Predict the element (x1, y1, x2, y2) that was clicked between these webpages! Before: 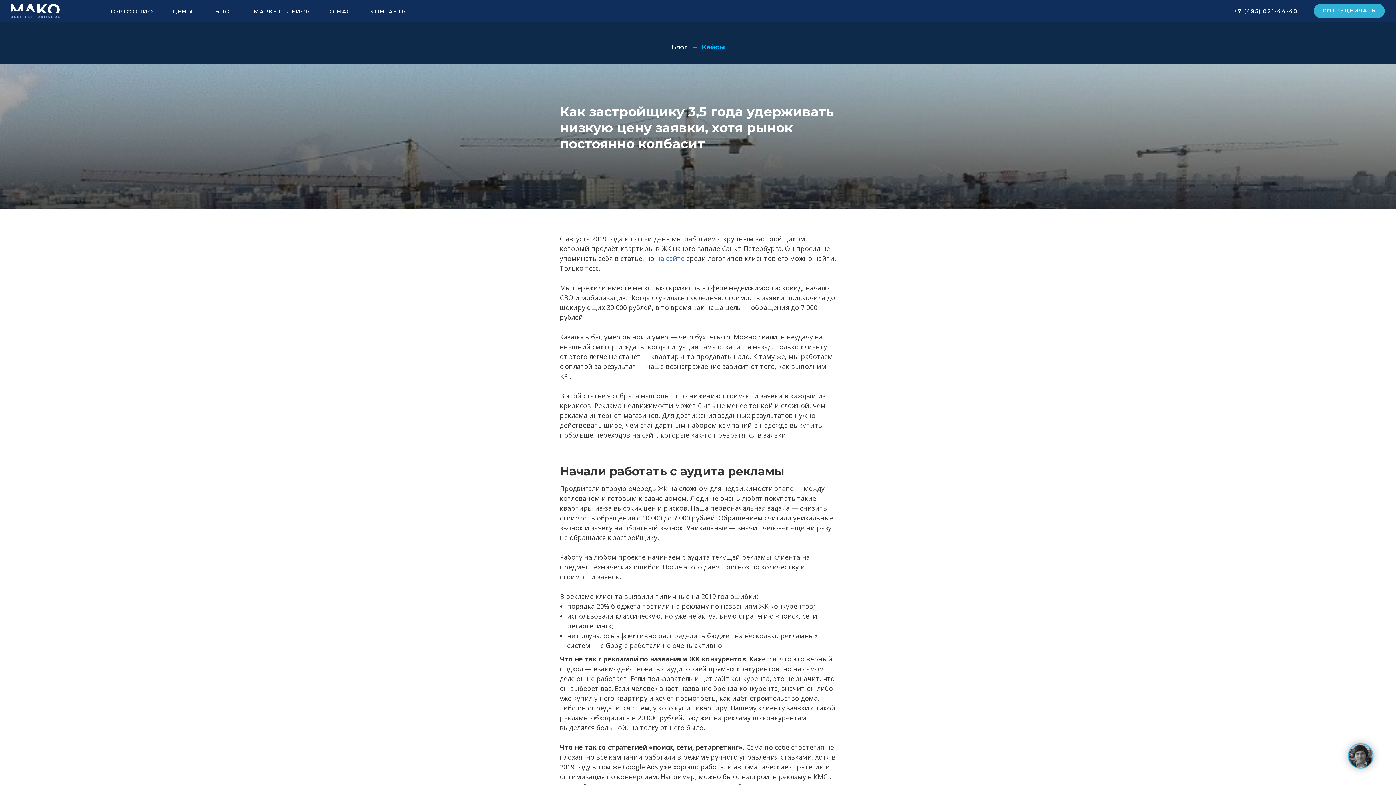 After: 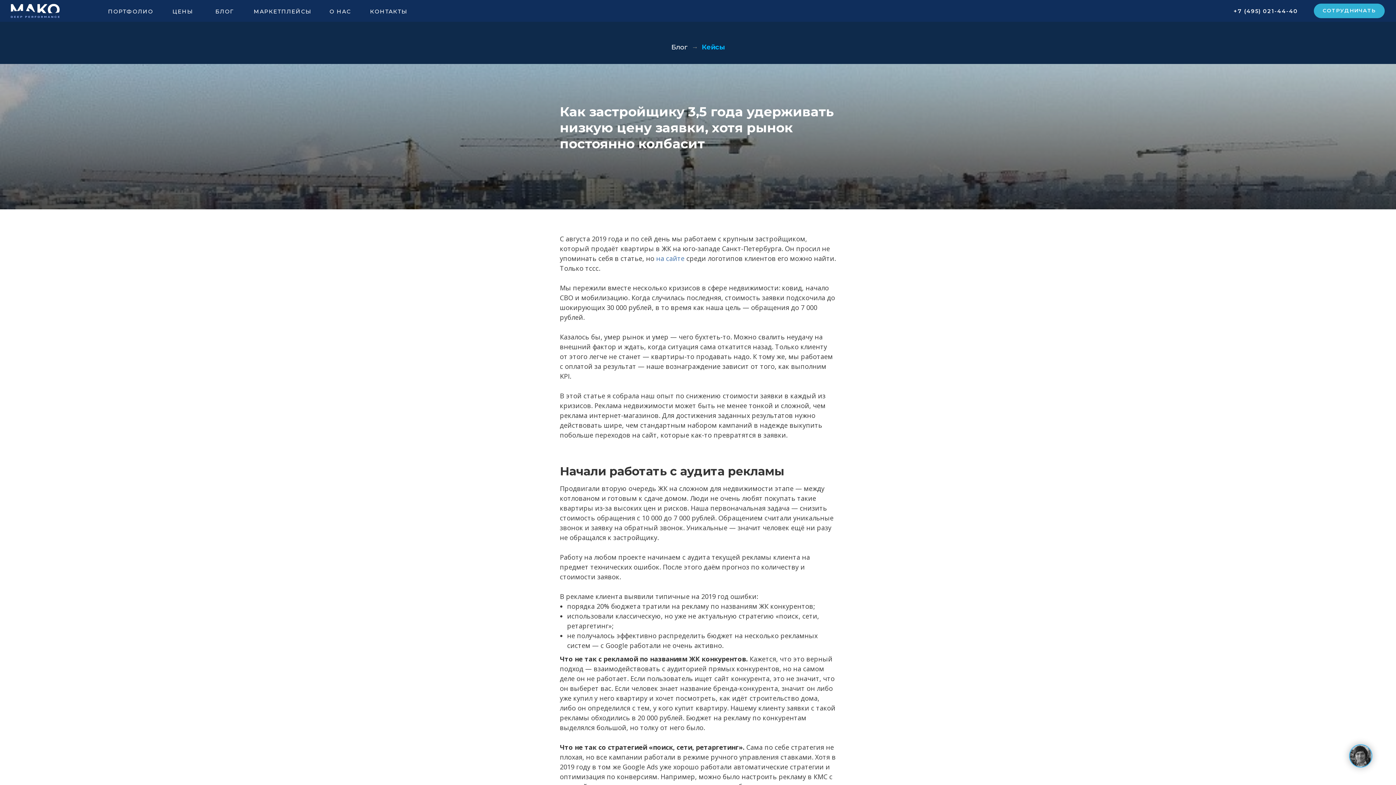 Action: bbox: (1228, 2, 1304, 19) label: +7 (495) 021-44-40